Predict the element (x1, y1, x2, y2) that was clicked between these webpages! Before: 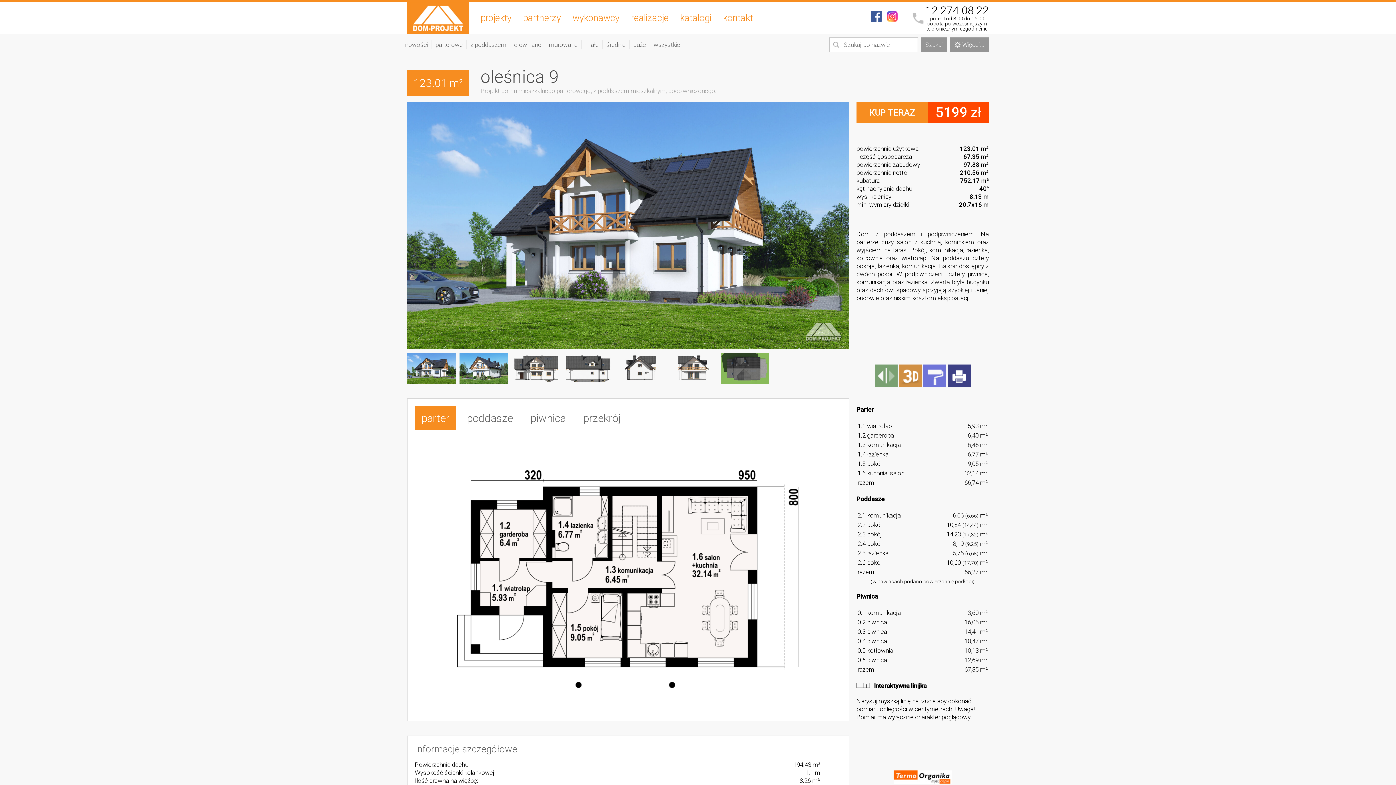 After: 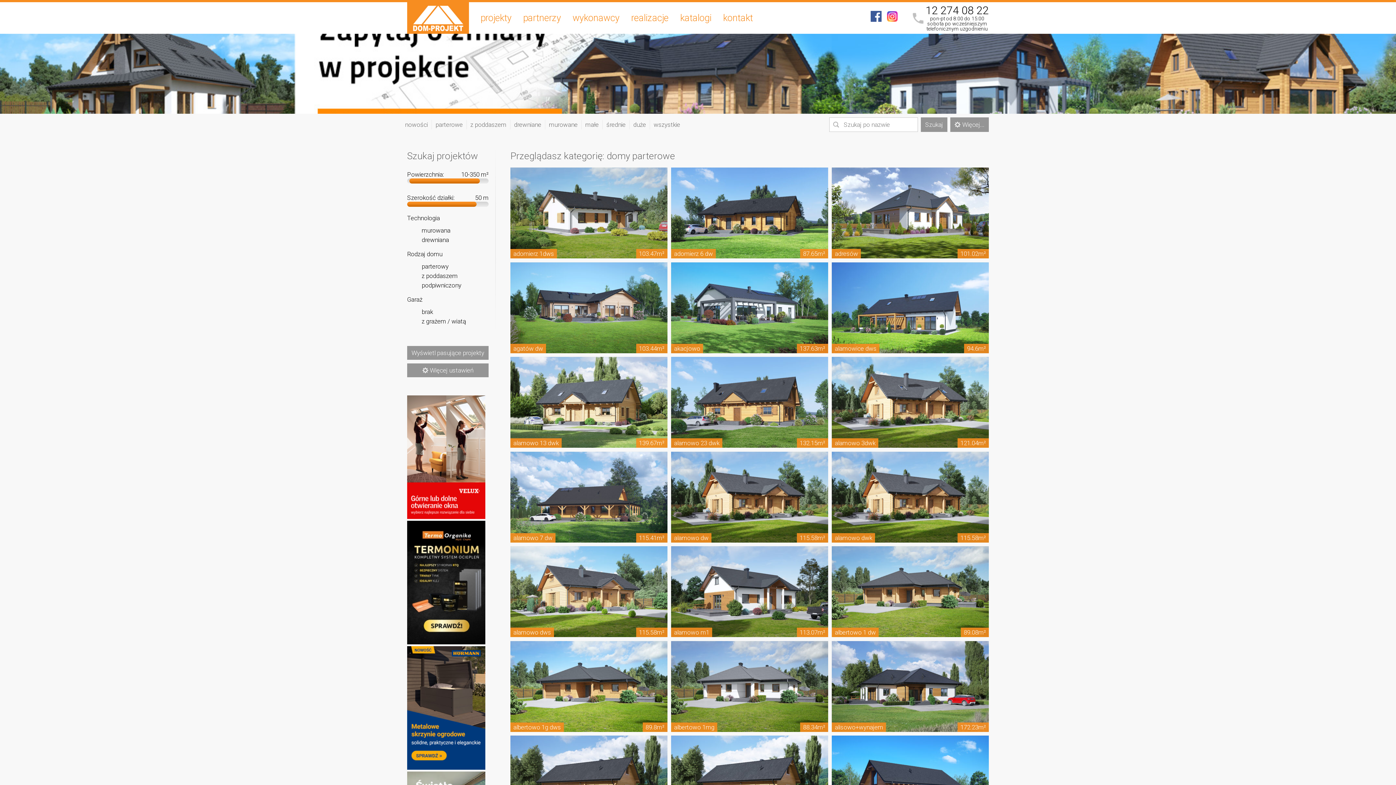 Action: bbox: (432, 40, 466, 49) label: parterowe